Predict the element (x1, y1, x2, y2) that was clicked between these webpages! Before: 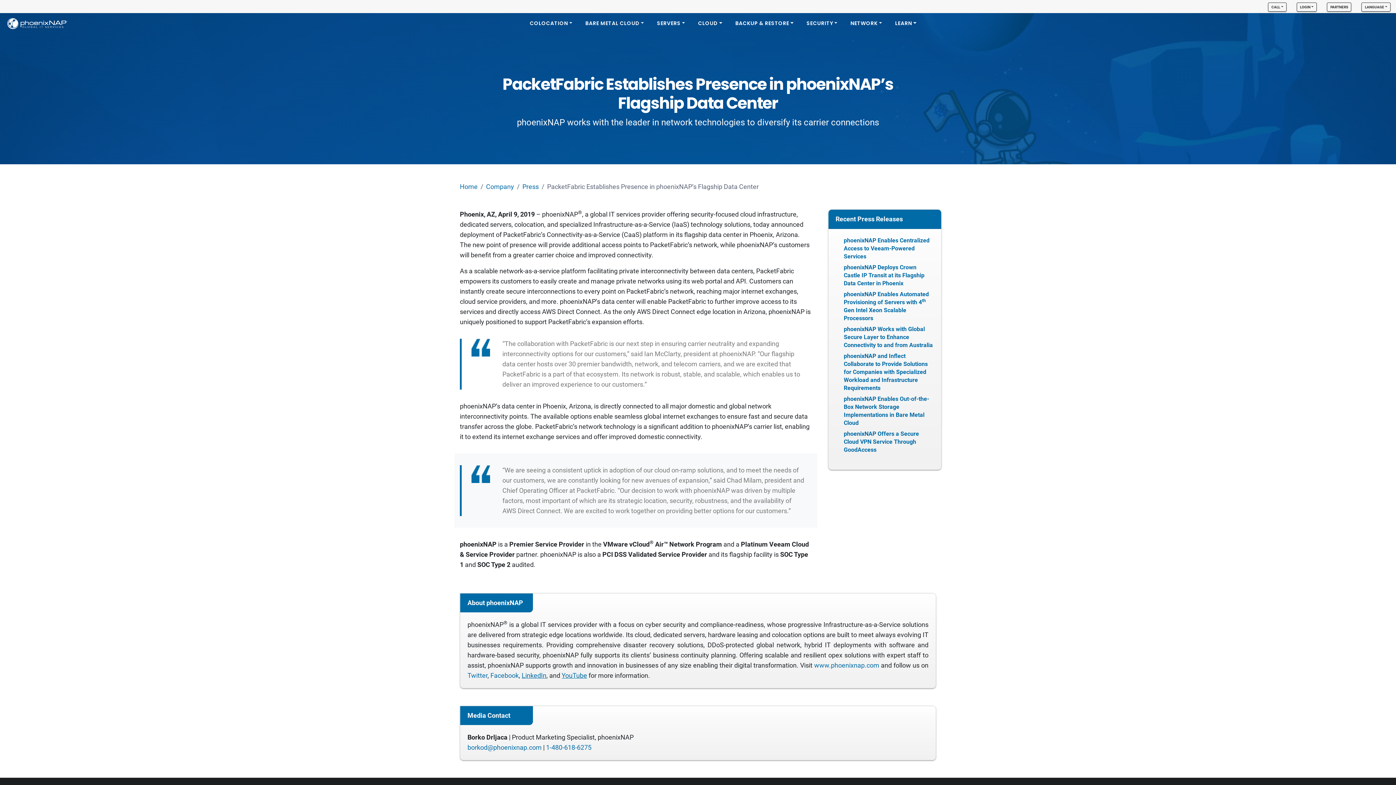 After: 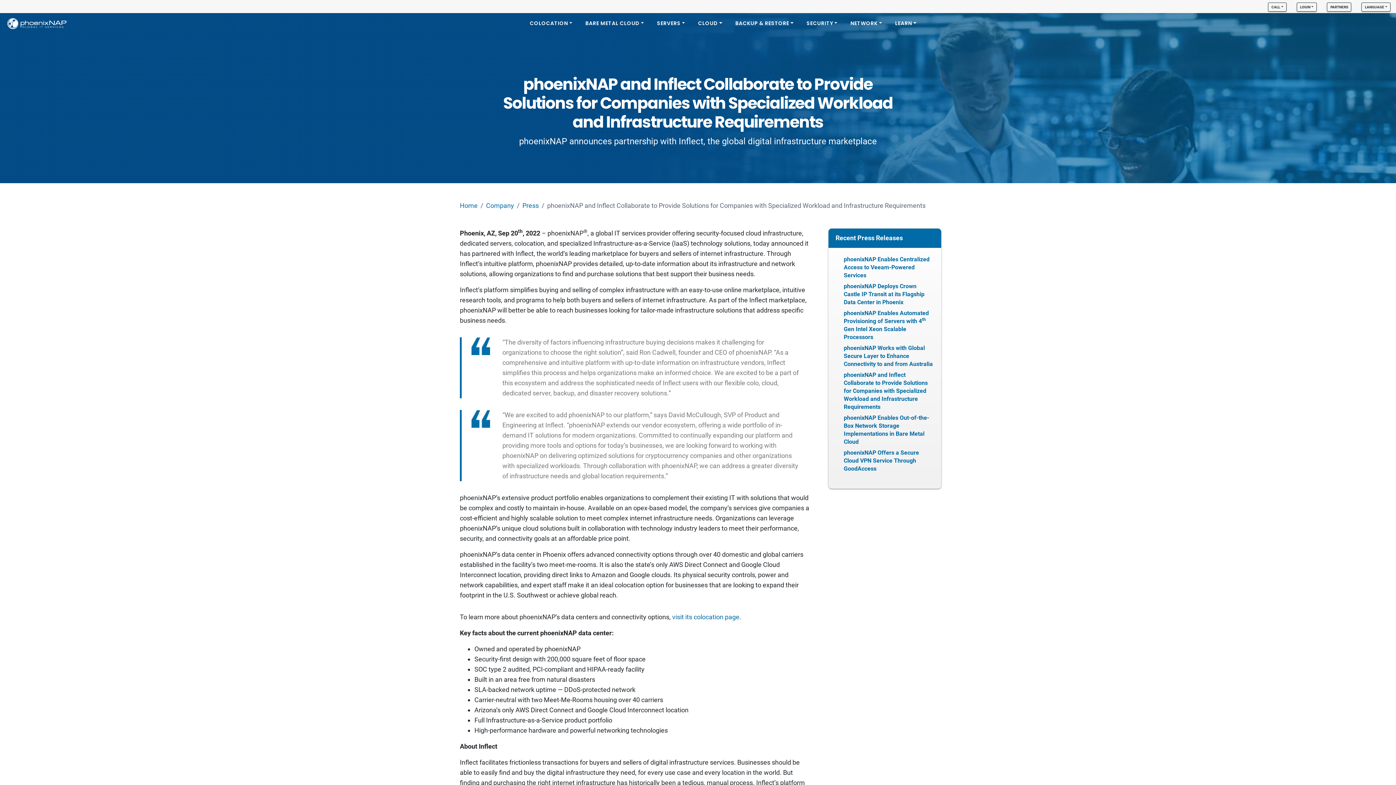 Action: label: phoenixNAP and Inflect Collaborate to Provide Solutions for Companies with Specialized Workload and Infrastructure Requirements bbox: (844, 352, 928, 391)